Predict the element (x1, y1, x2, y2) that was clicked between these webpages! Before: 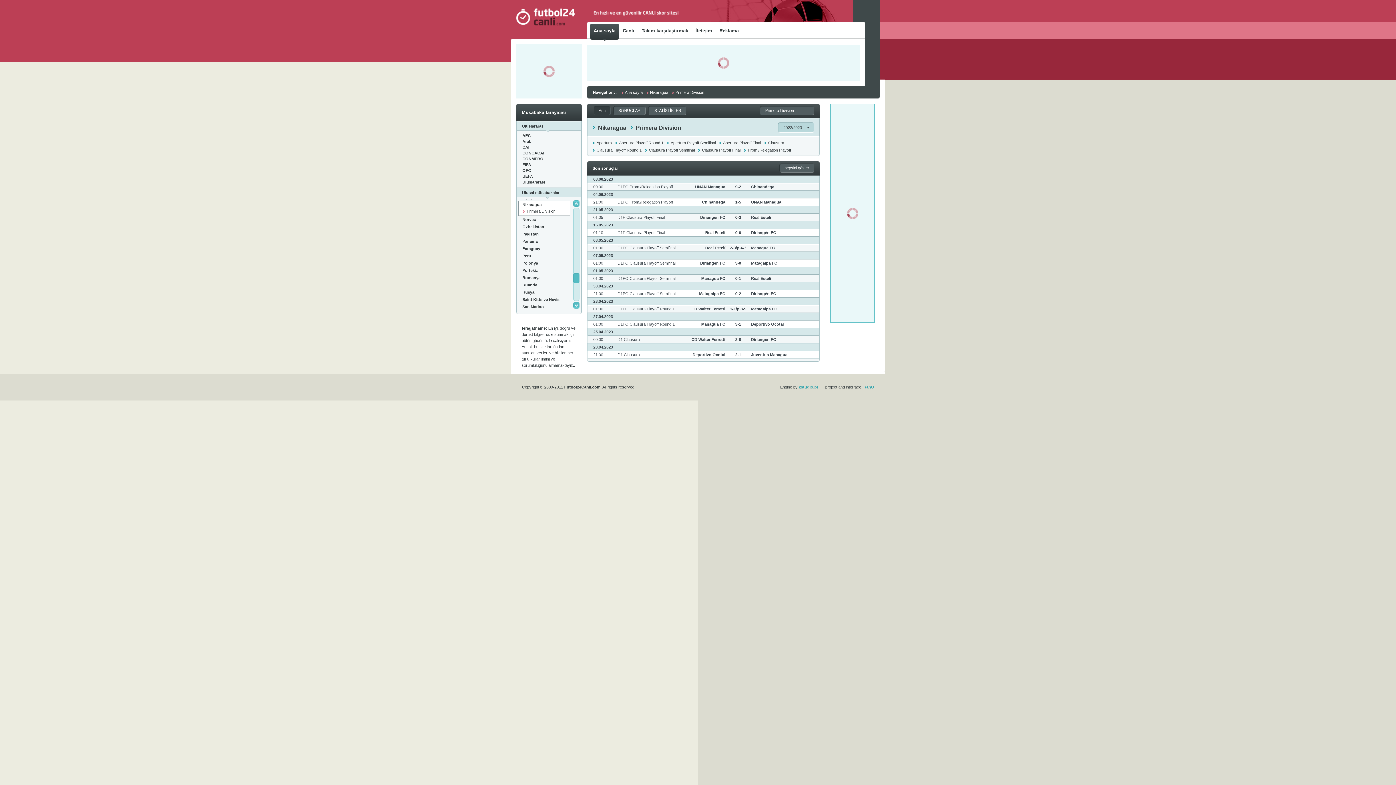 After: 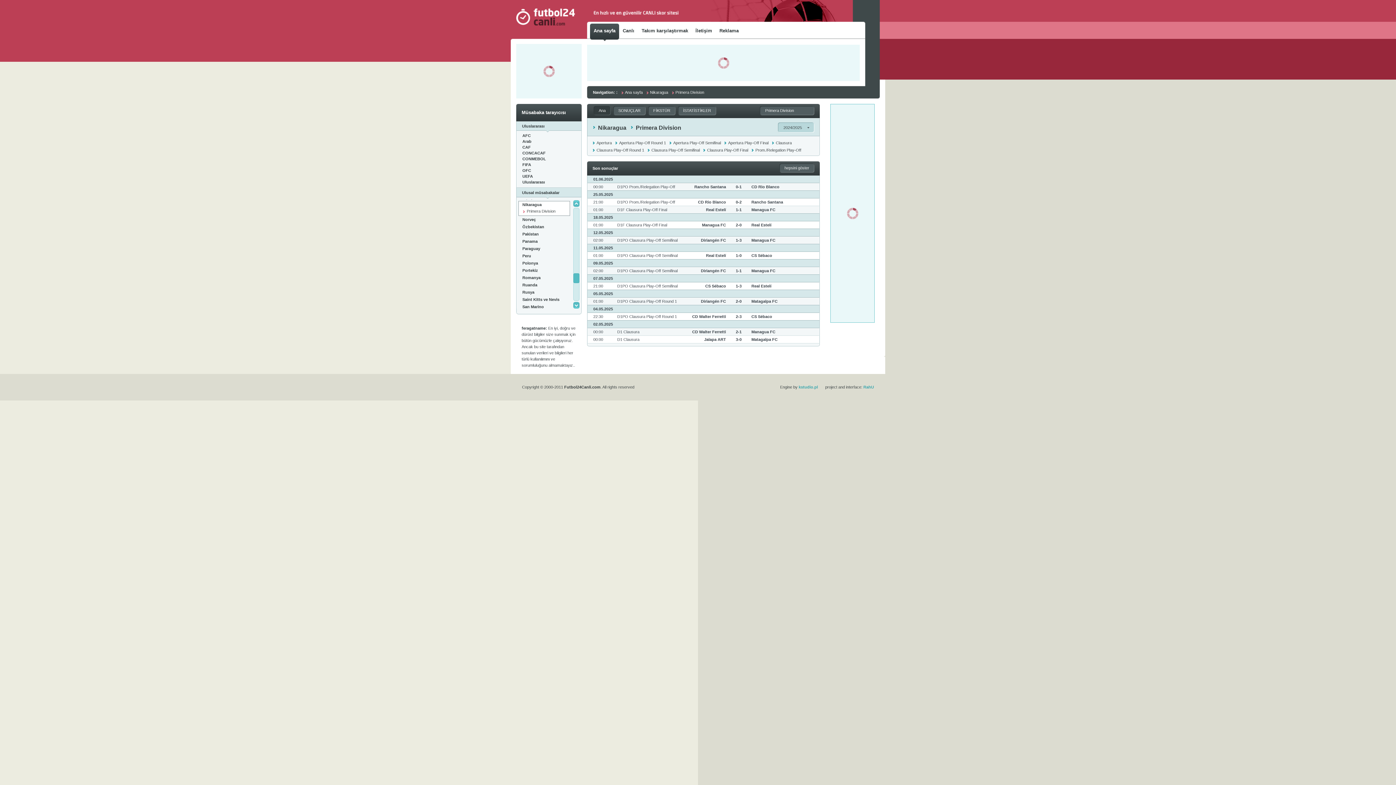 Action: label: Nikaragua bbox: (646, 90, 668, 94)